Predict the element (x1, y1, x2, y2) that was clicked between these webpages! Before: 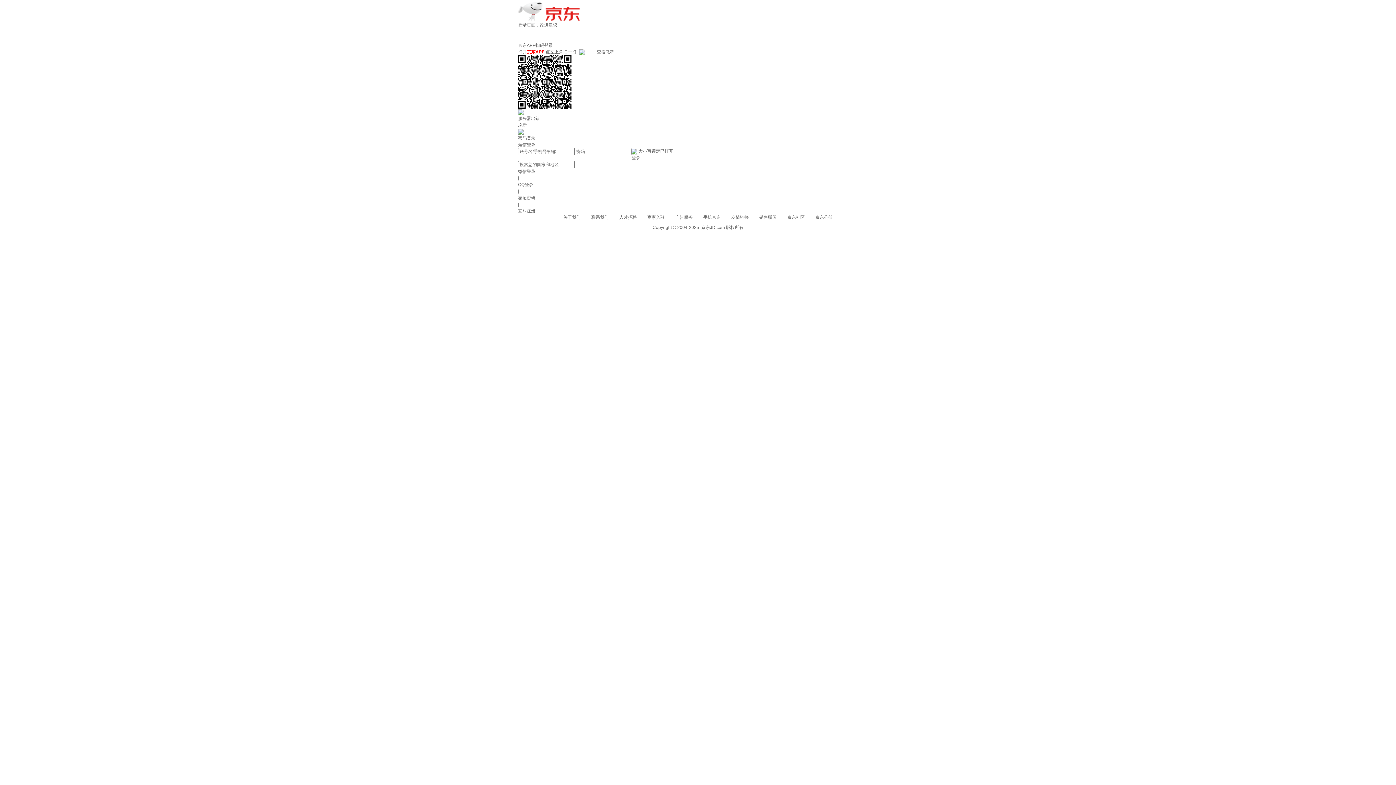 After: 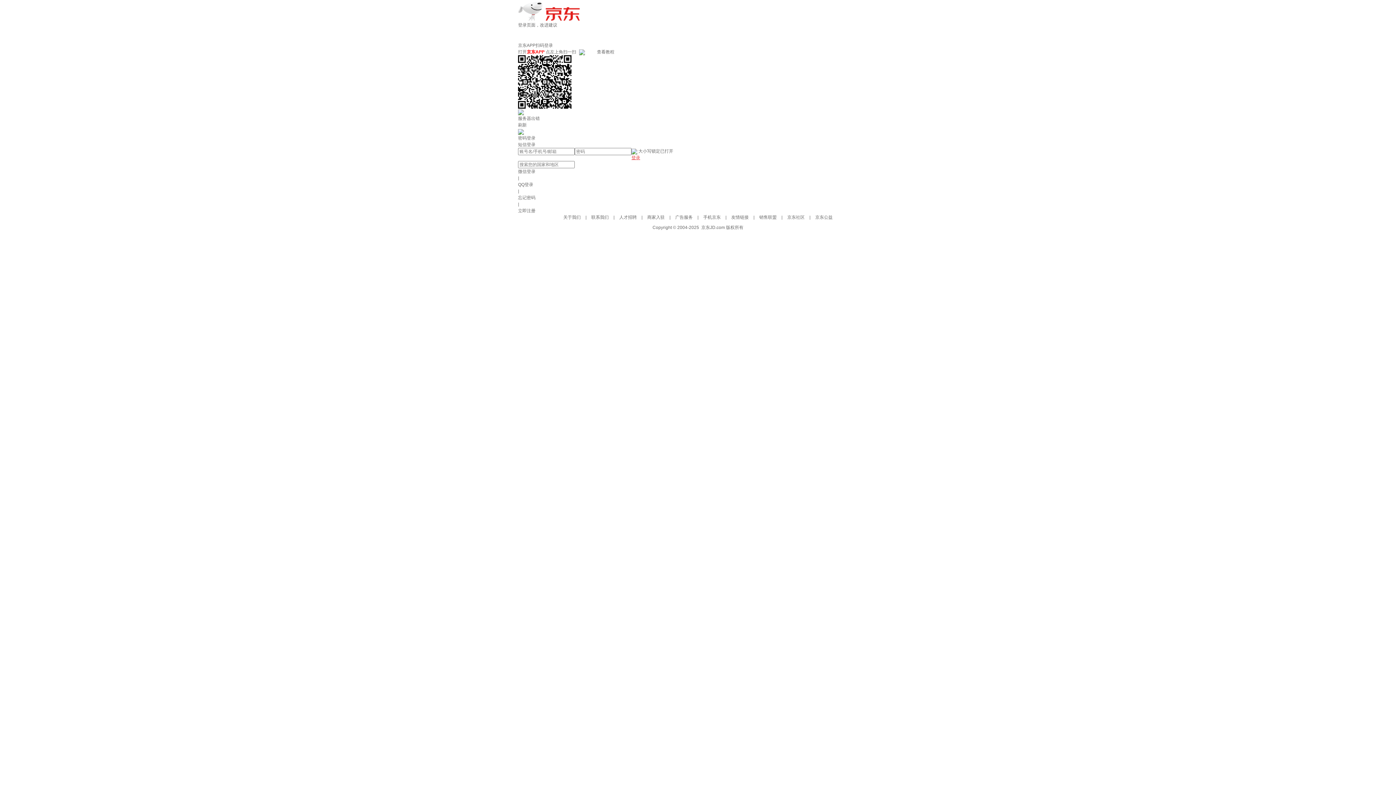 Action: label: 登录 bbox: (631, 154, 640, 161)